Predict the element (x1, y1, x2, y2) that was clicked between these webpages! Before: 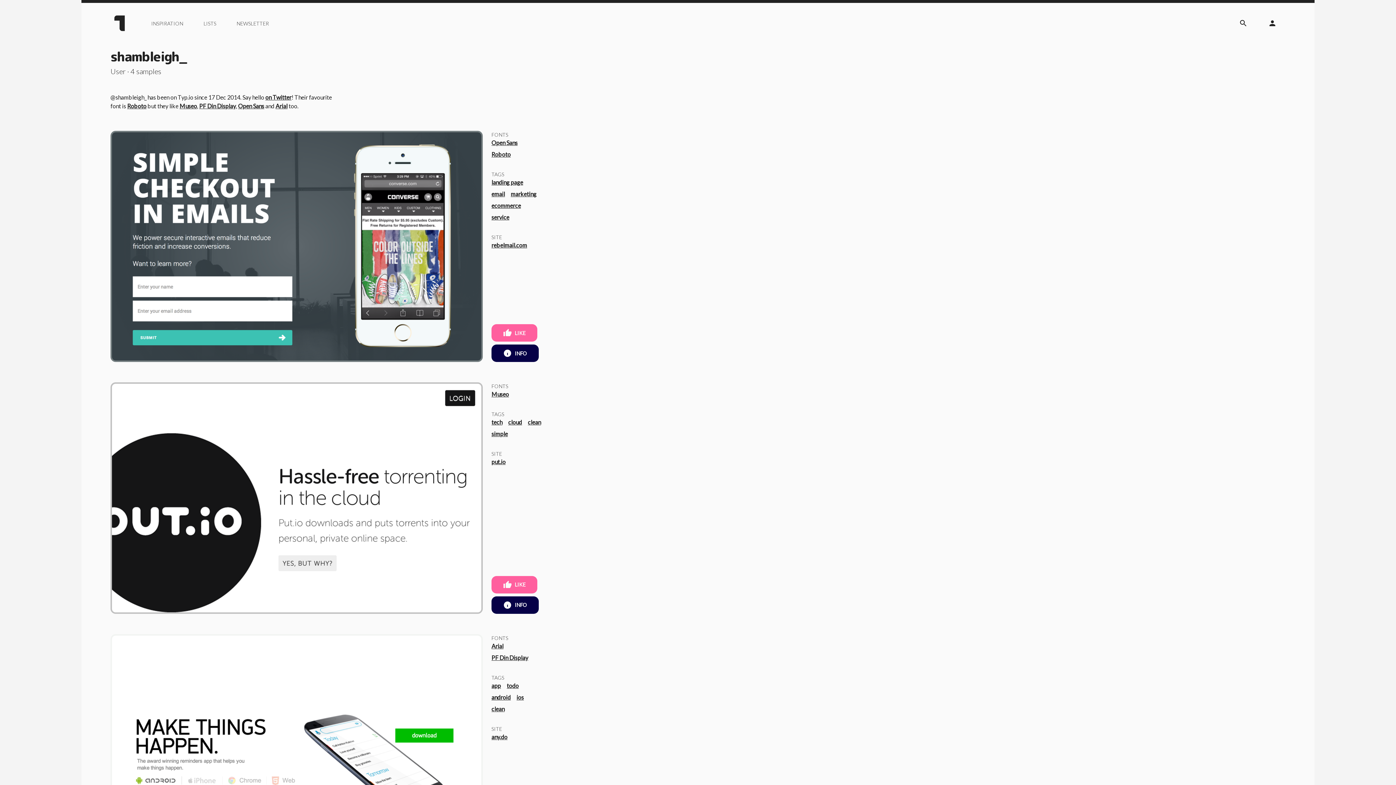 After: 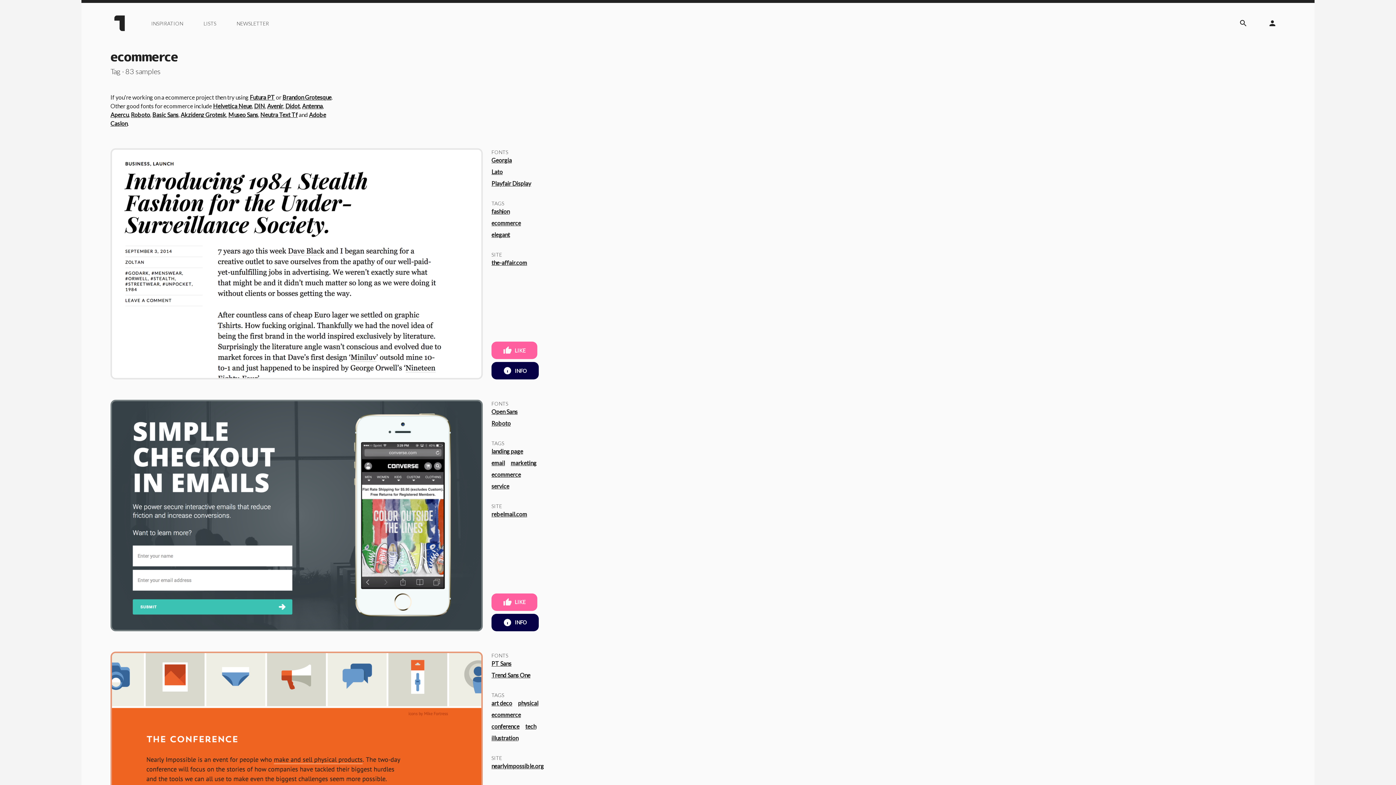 Action: label: ecommerce bbox: (491, 202, 521, 209)